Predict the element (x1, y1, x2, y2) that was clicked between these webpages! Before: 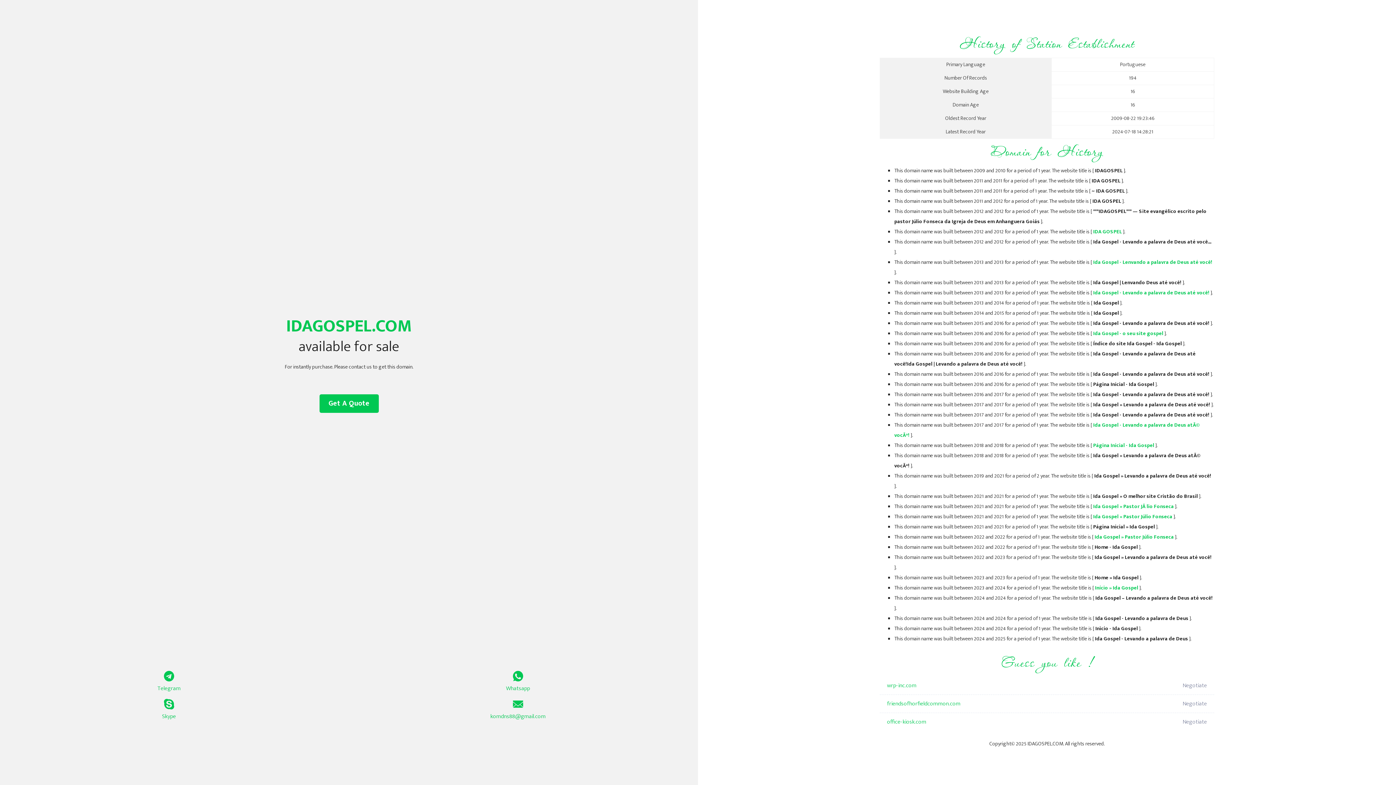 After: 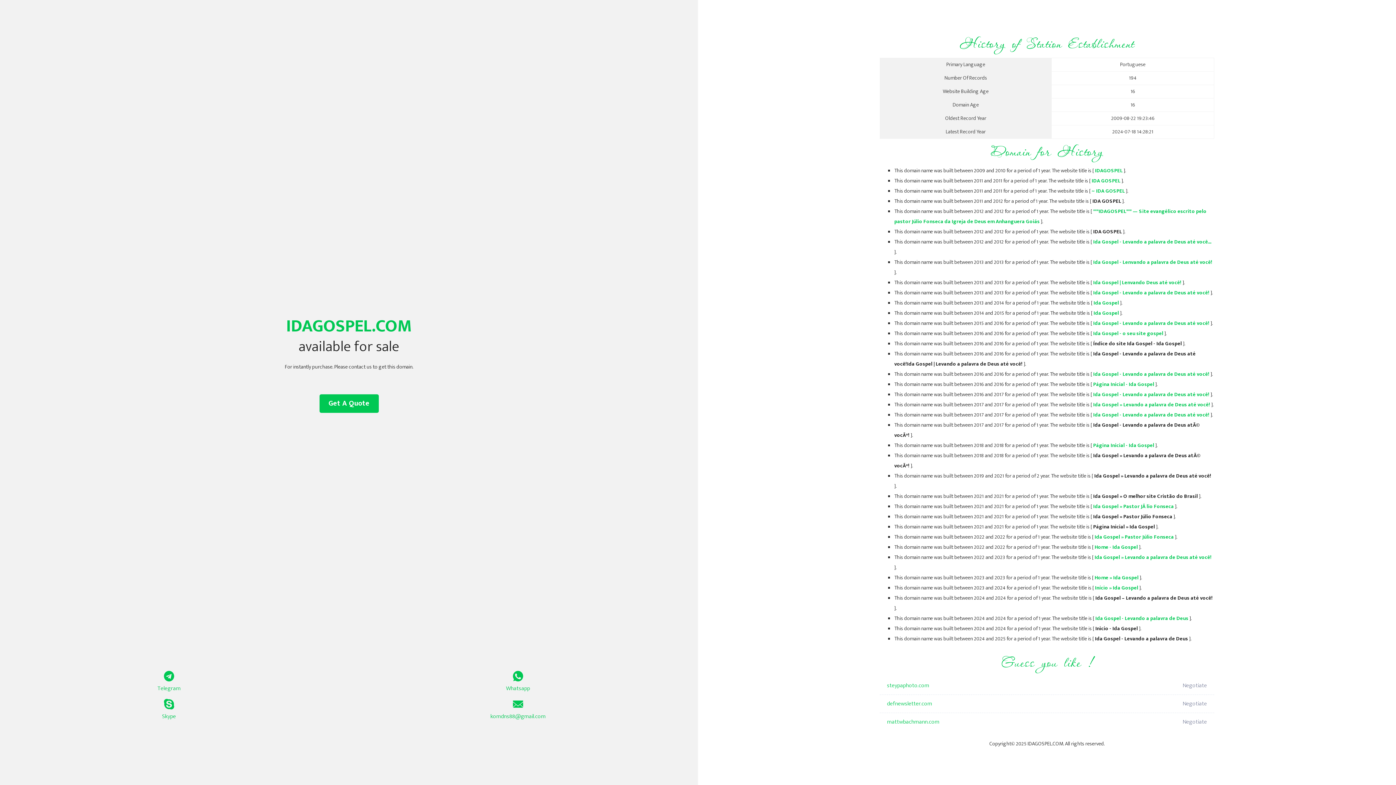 Action: bbox: (1093, 441, 1154, 450) label: Página Inicial - Ida Gospel